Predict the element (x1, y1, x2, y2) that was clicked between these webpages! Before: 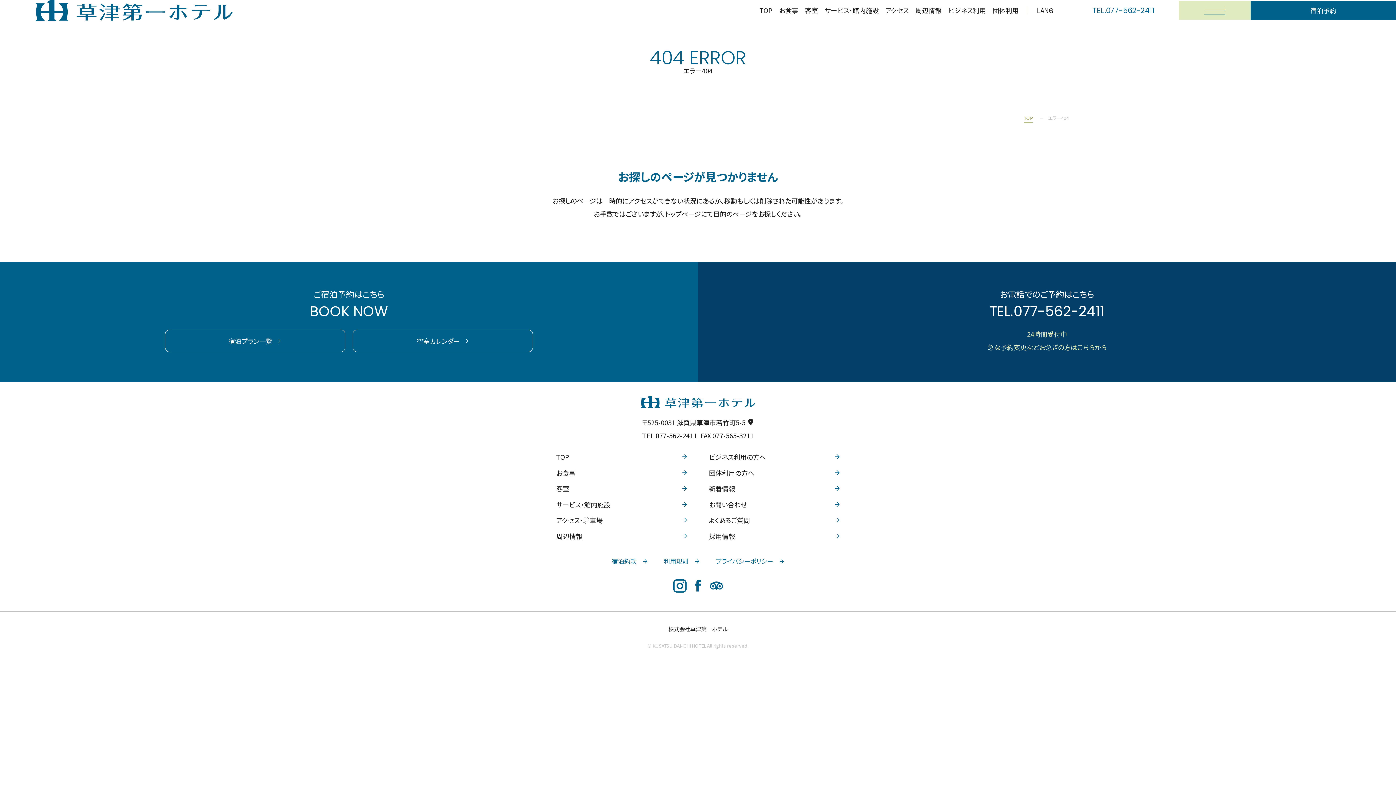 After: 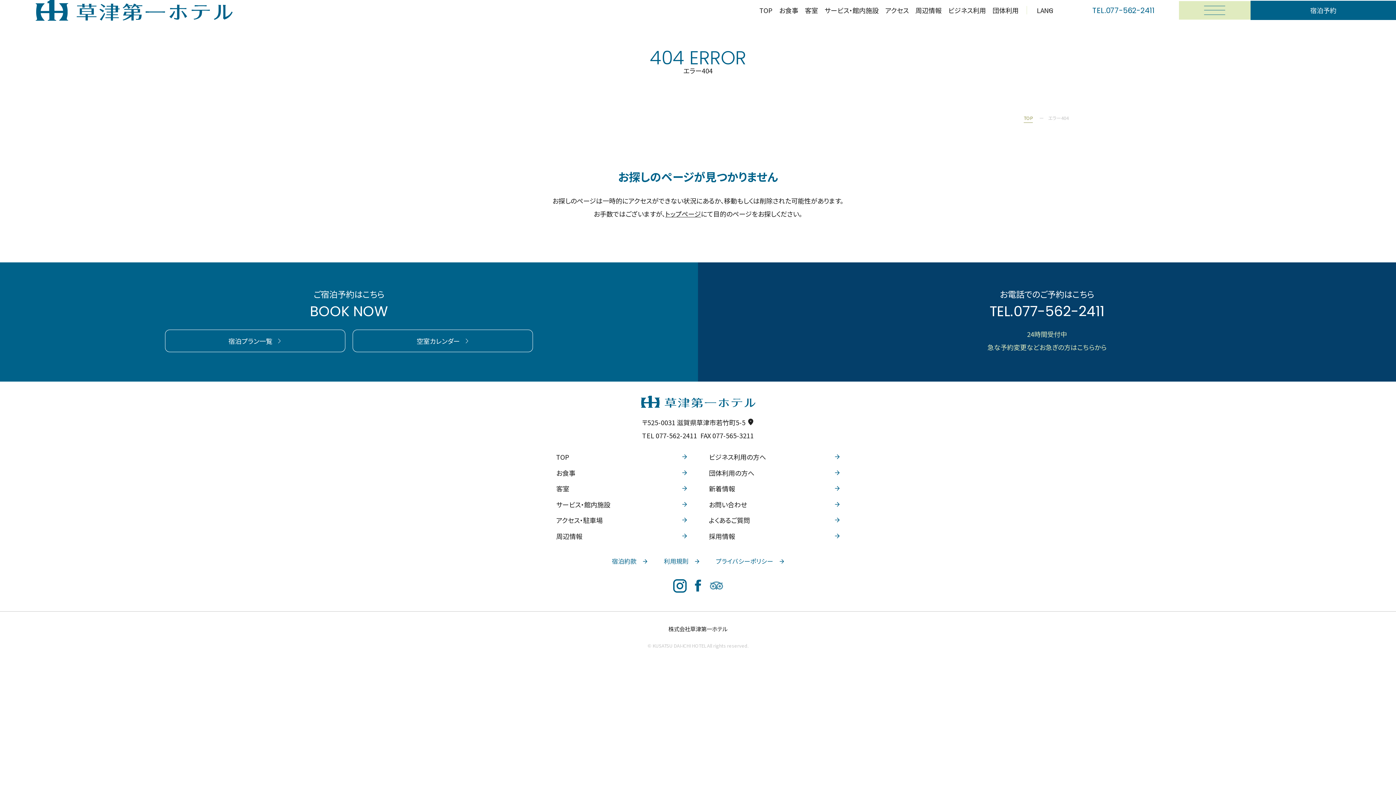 Action: bbox: (709, 581, 723, 590)